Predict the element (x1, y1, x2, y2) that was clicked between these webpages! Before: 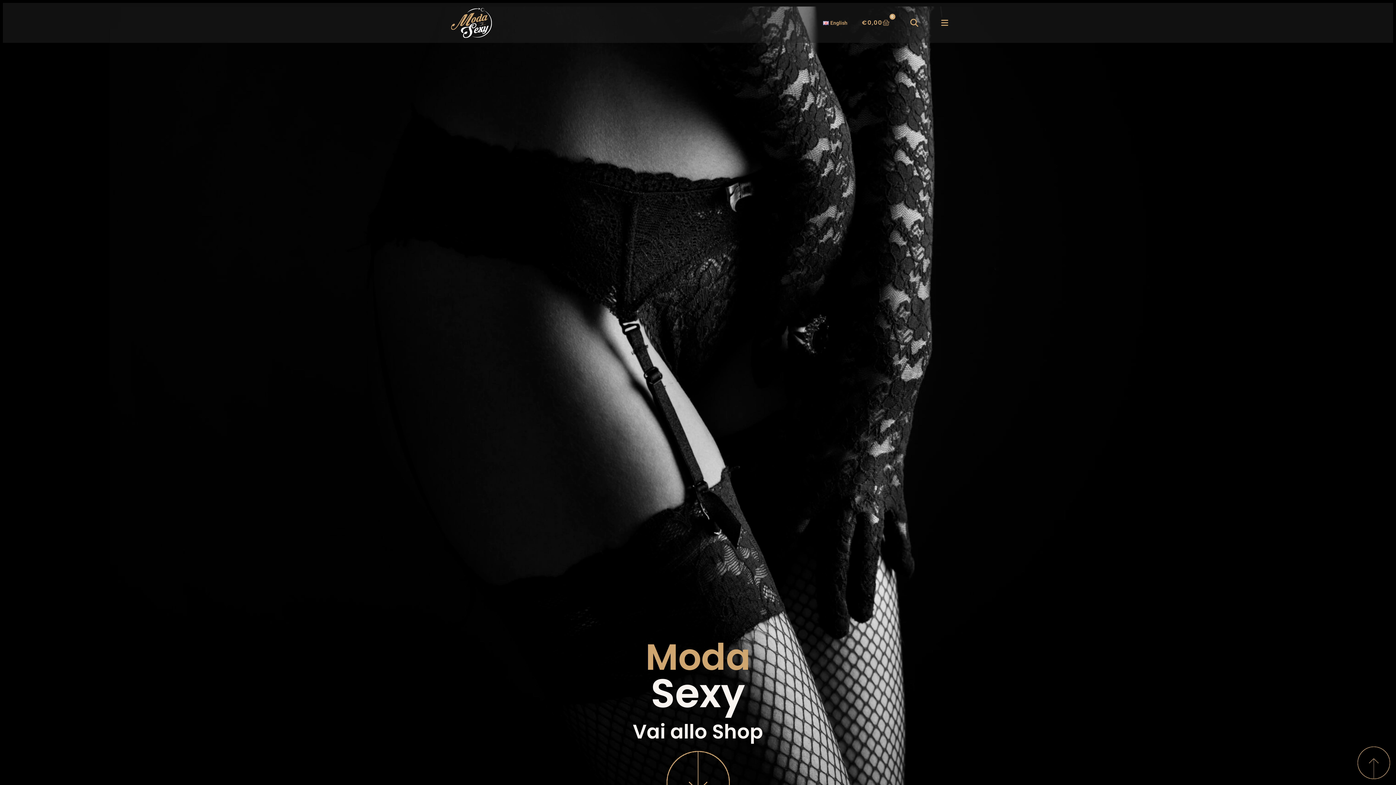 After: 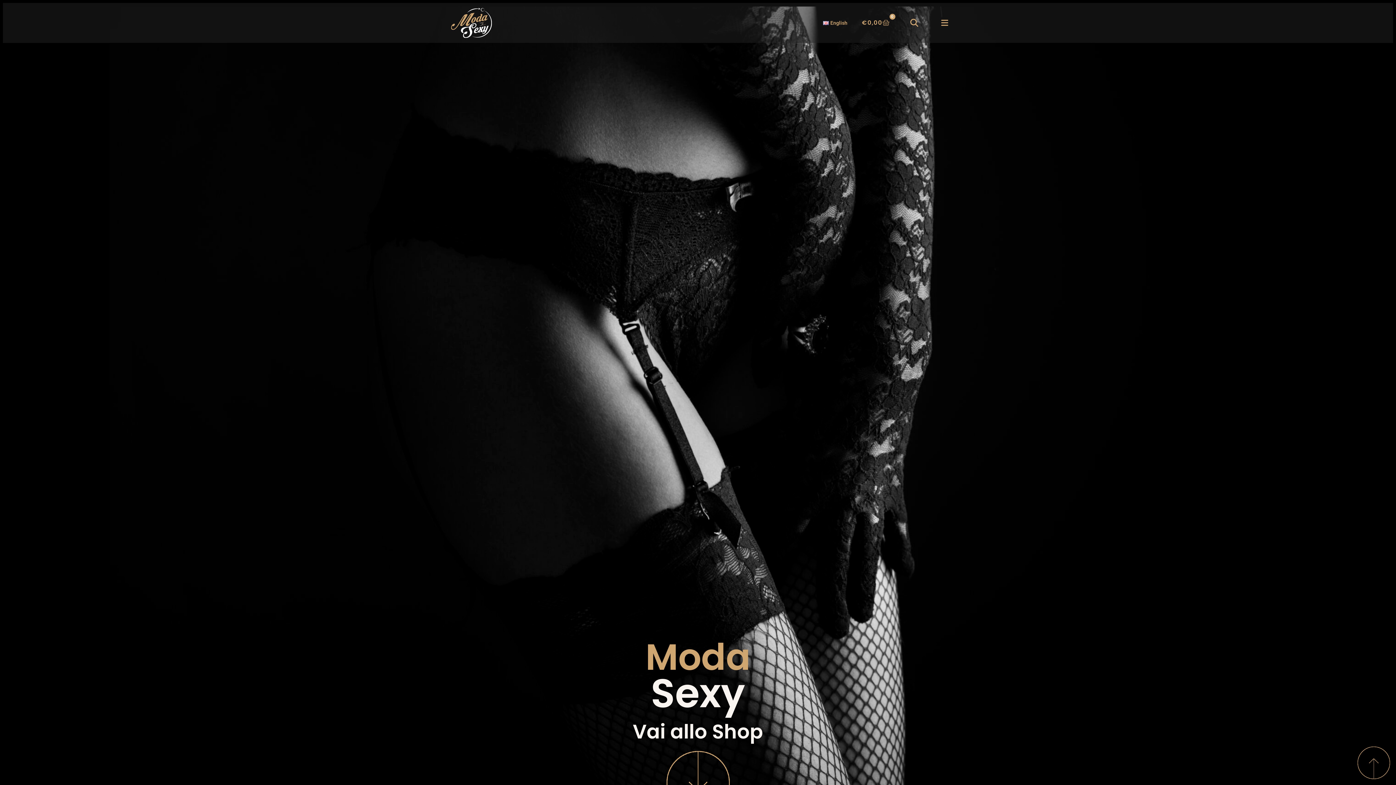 Action: bbox: (1281, 746, 1390, 779)